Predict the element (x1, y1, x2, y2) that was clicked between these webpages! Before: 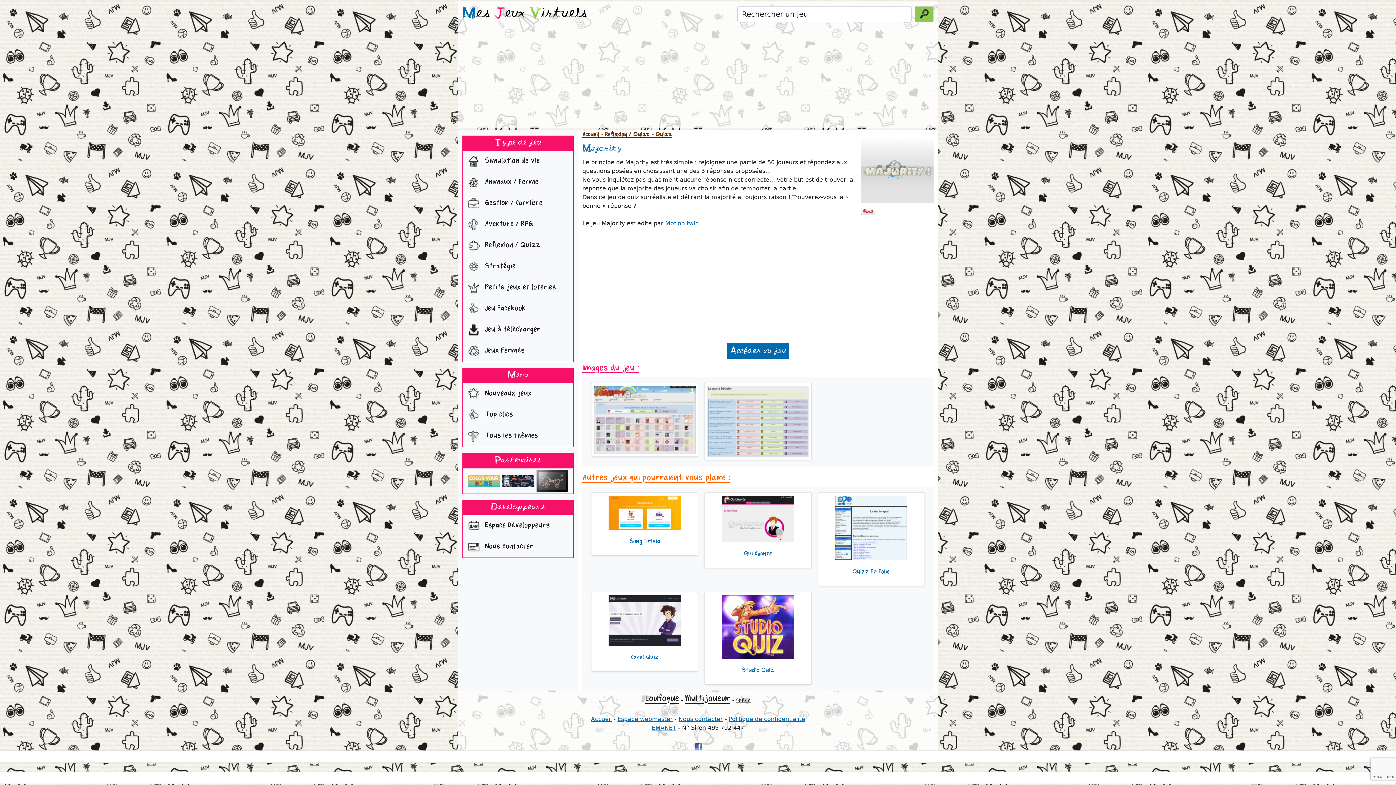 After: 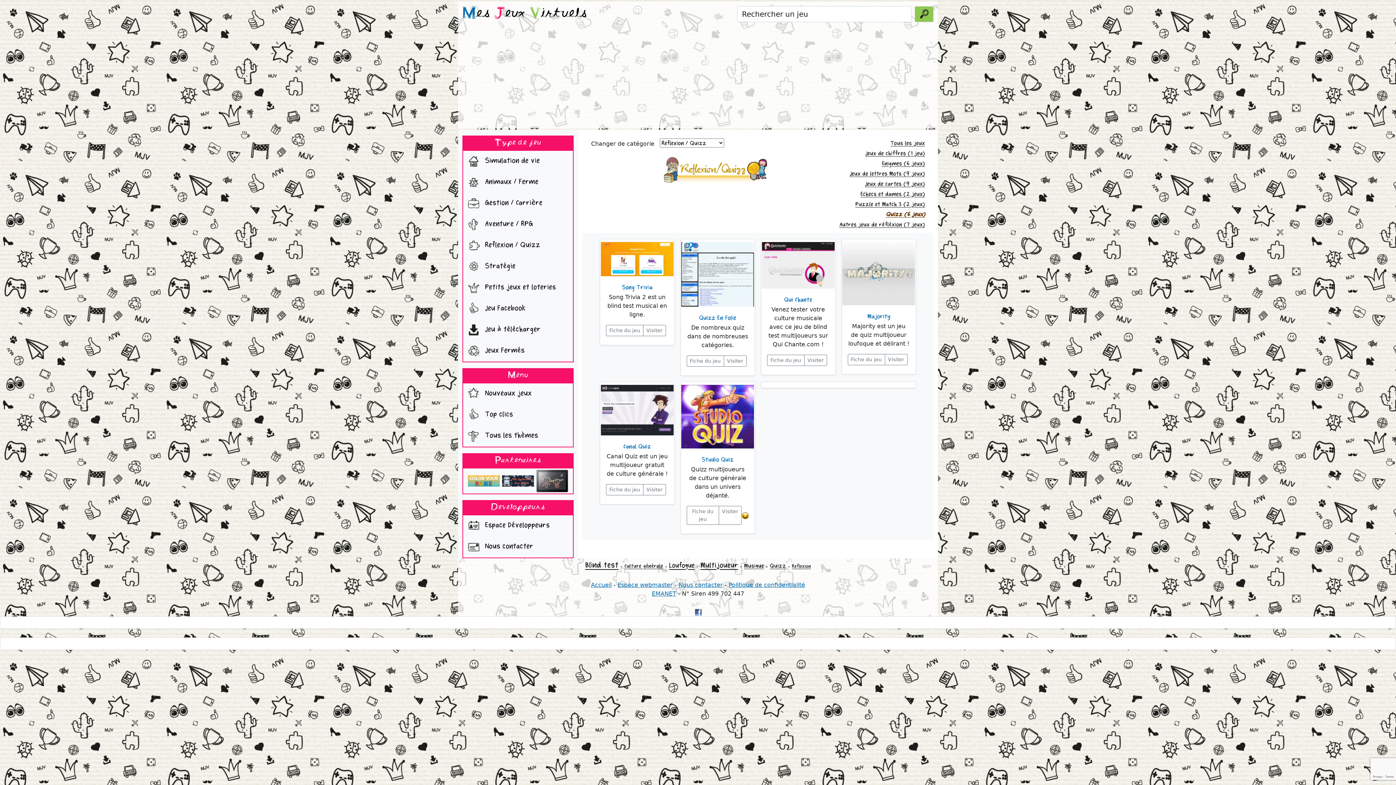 Action: bbox: (649, 130, 672, 138) label:  - Quizz